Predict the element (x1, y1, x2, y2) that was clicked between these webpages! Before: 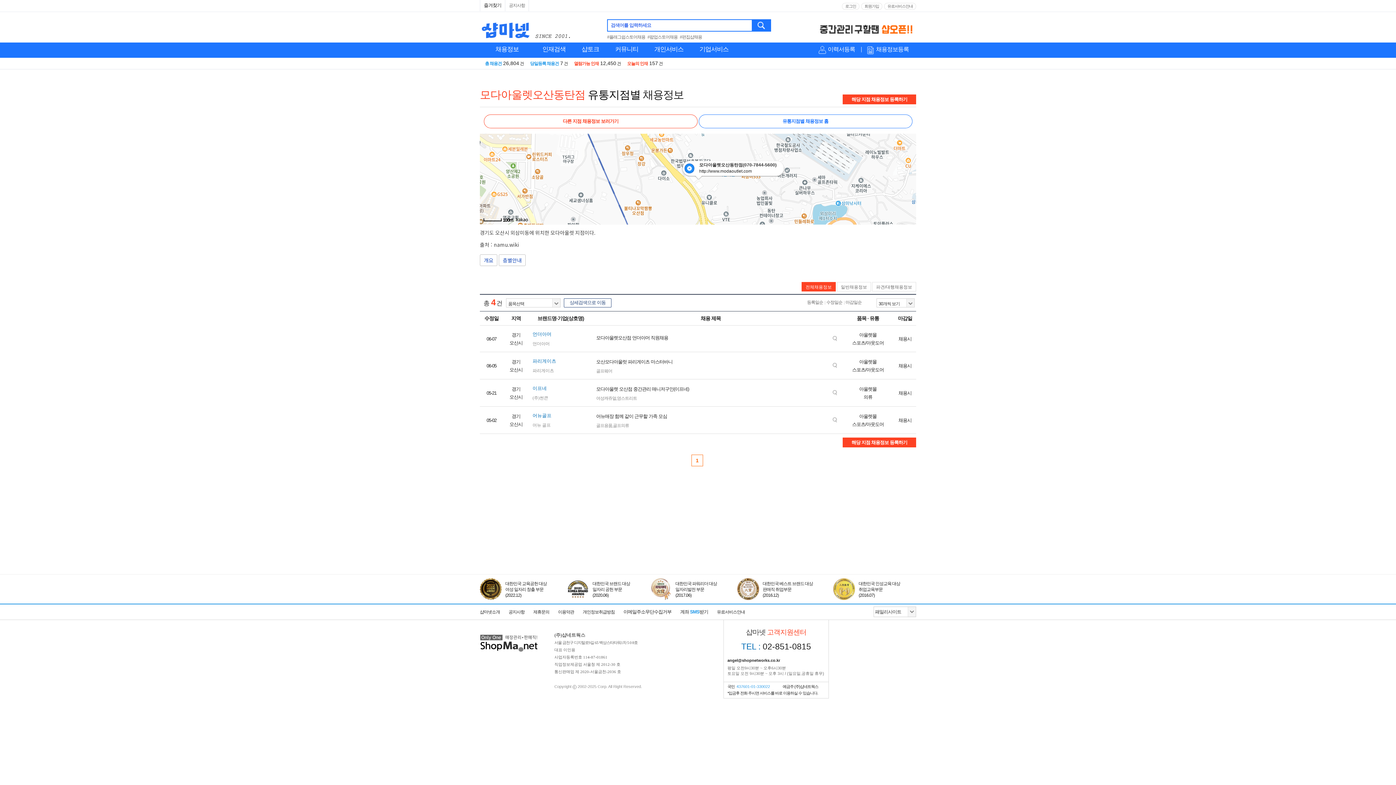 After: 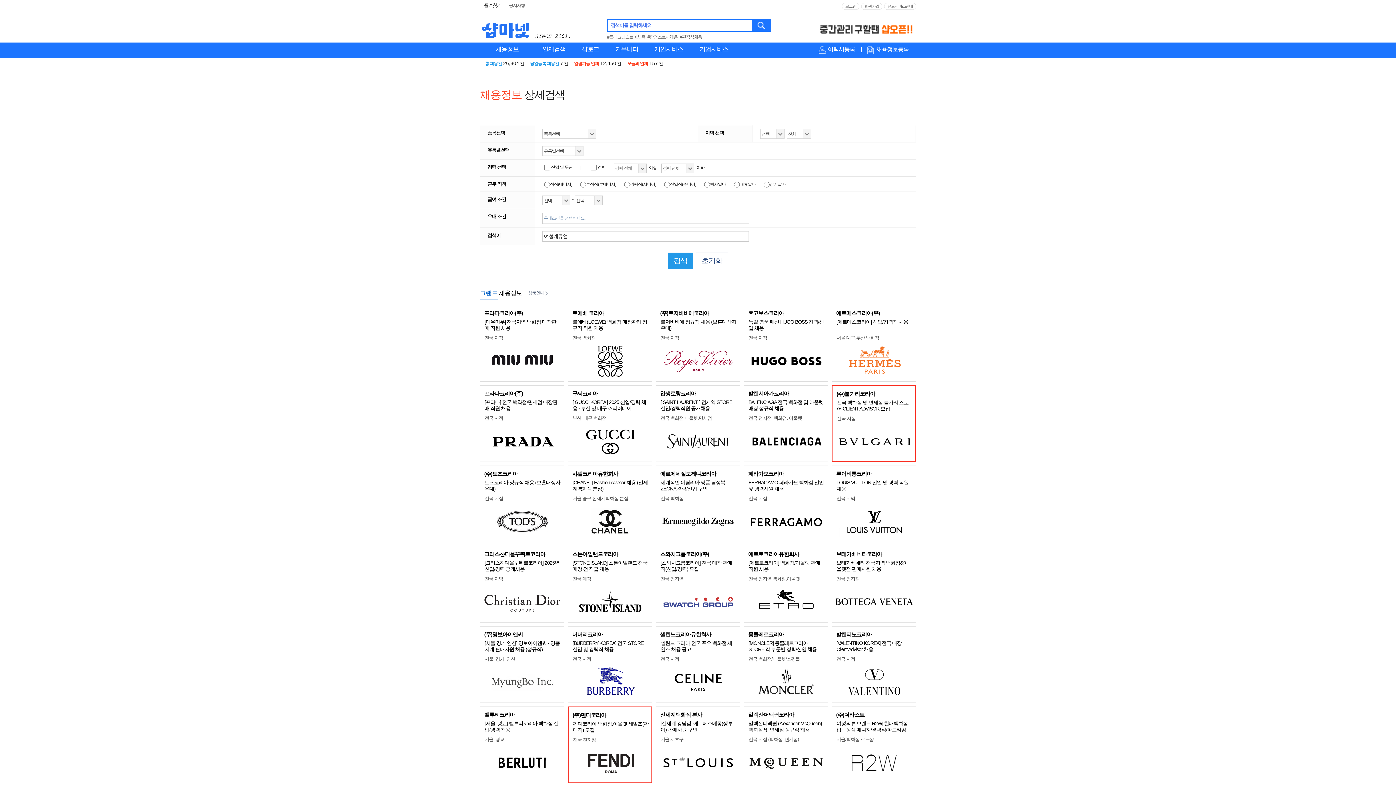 Action: bbox: (596, 396, 616, 401) label: 여성캐쥬얼